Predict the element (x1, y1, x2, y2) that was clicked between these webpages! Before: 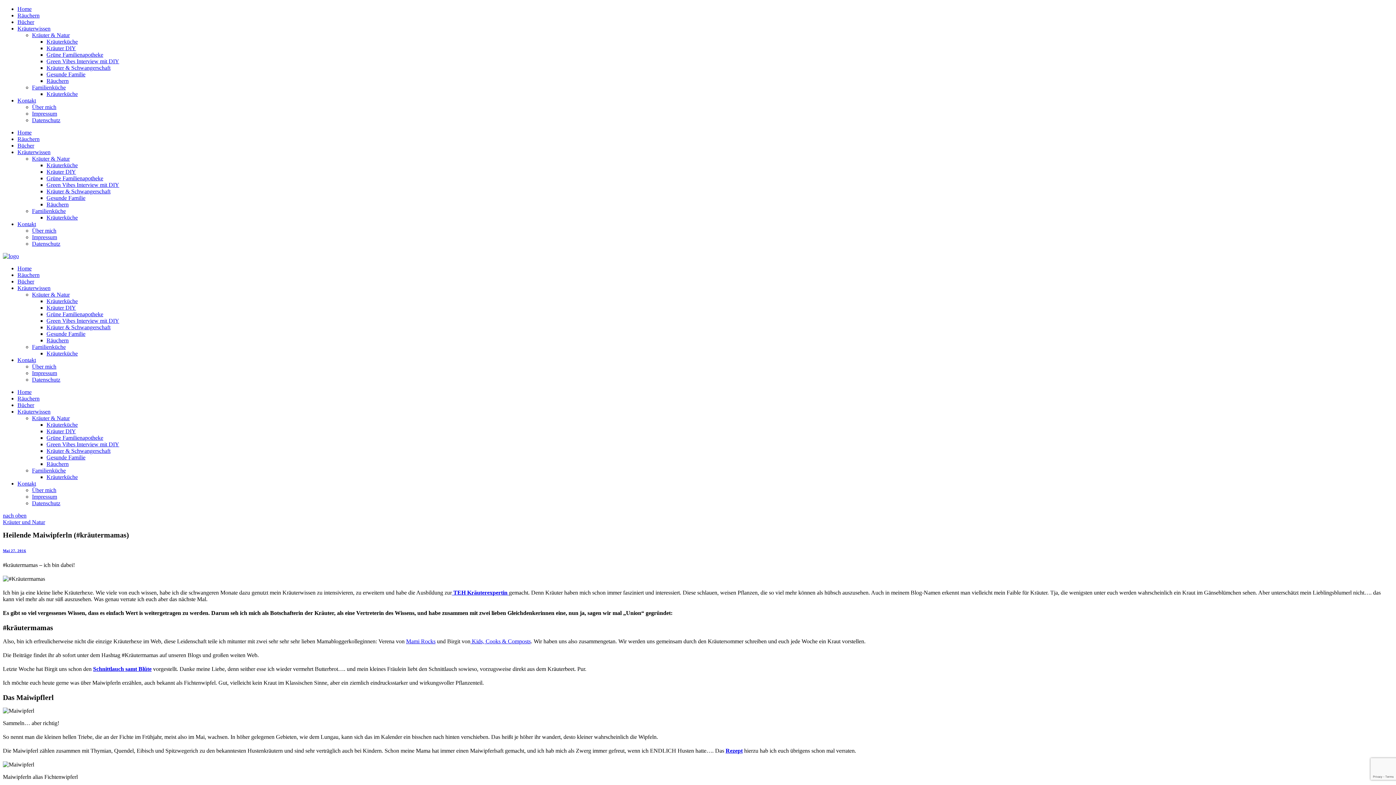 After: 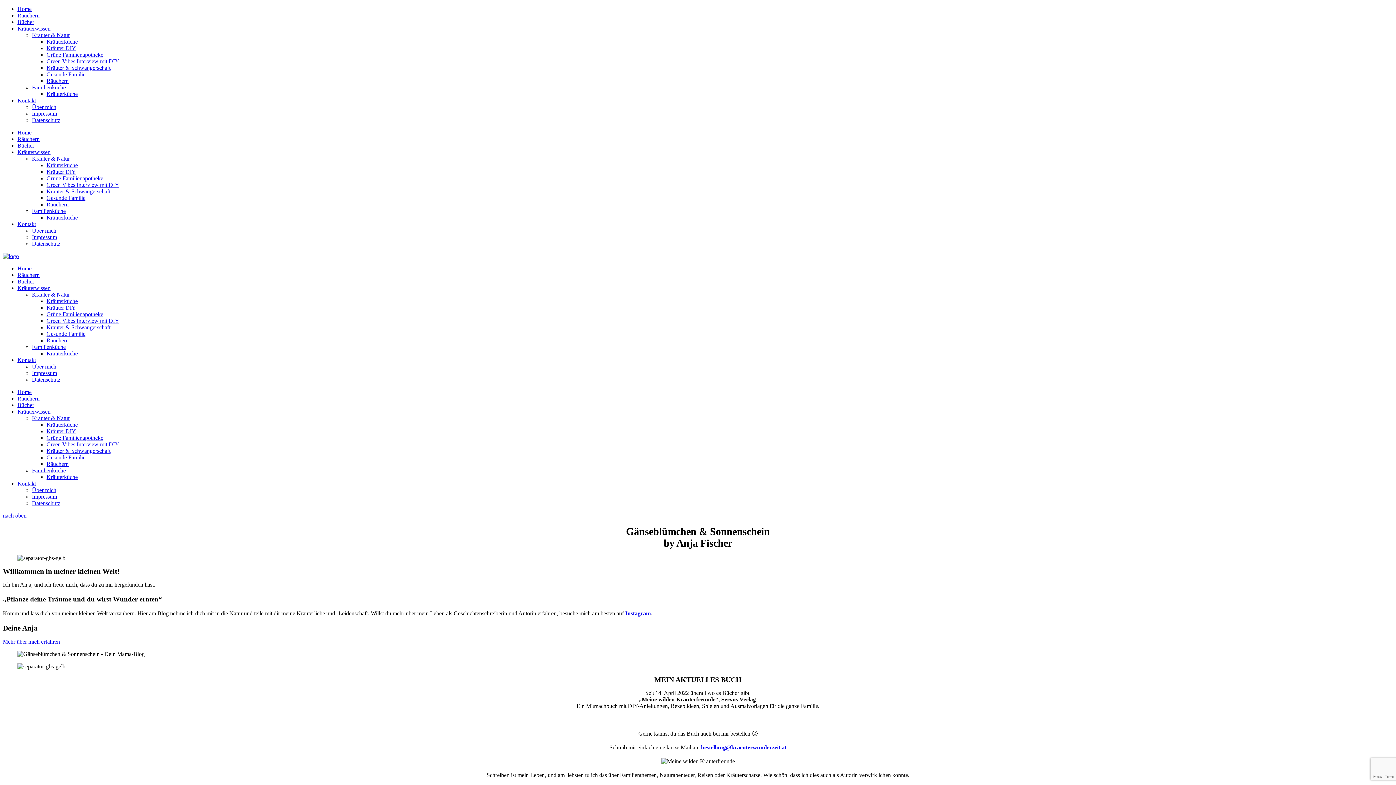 Action: label: Home bbox: (17, 265, 31, 271)